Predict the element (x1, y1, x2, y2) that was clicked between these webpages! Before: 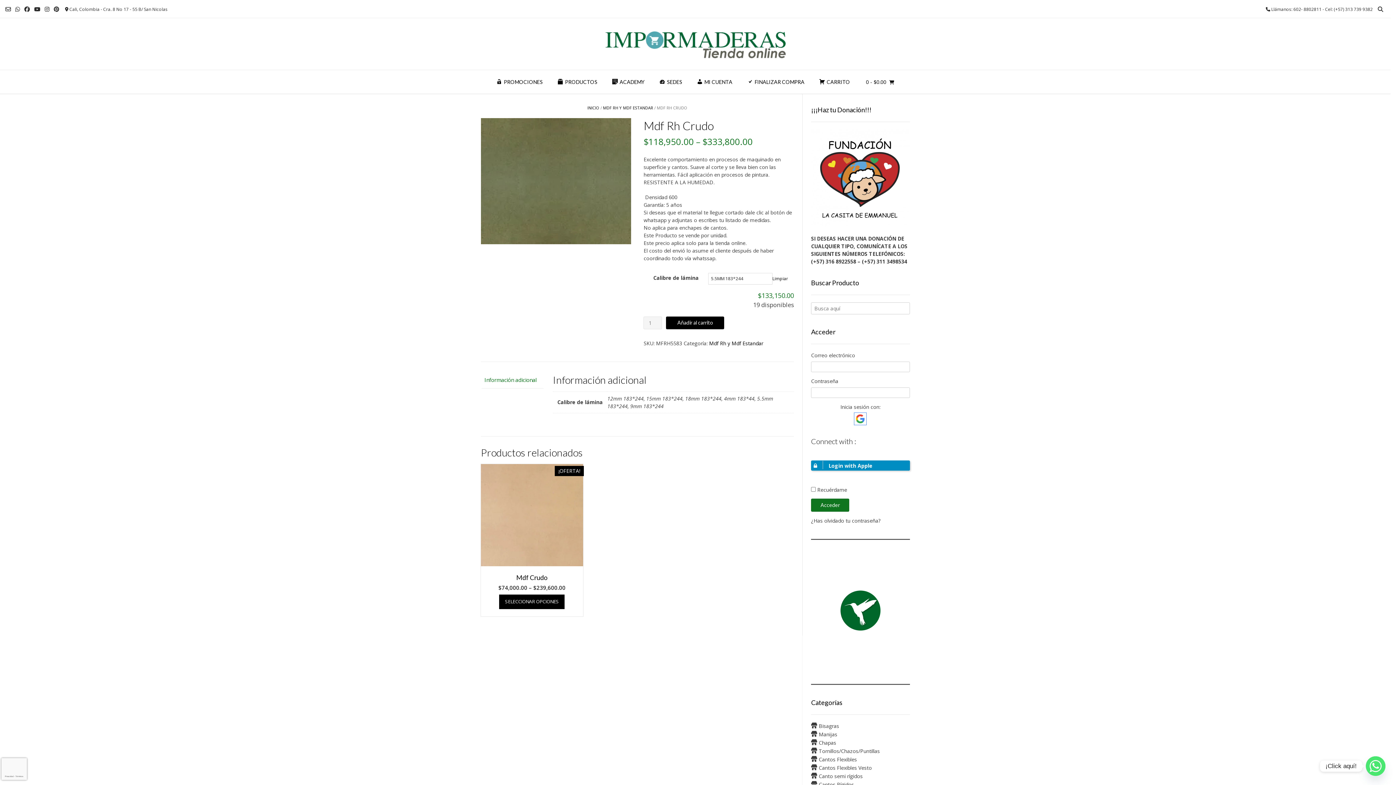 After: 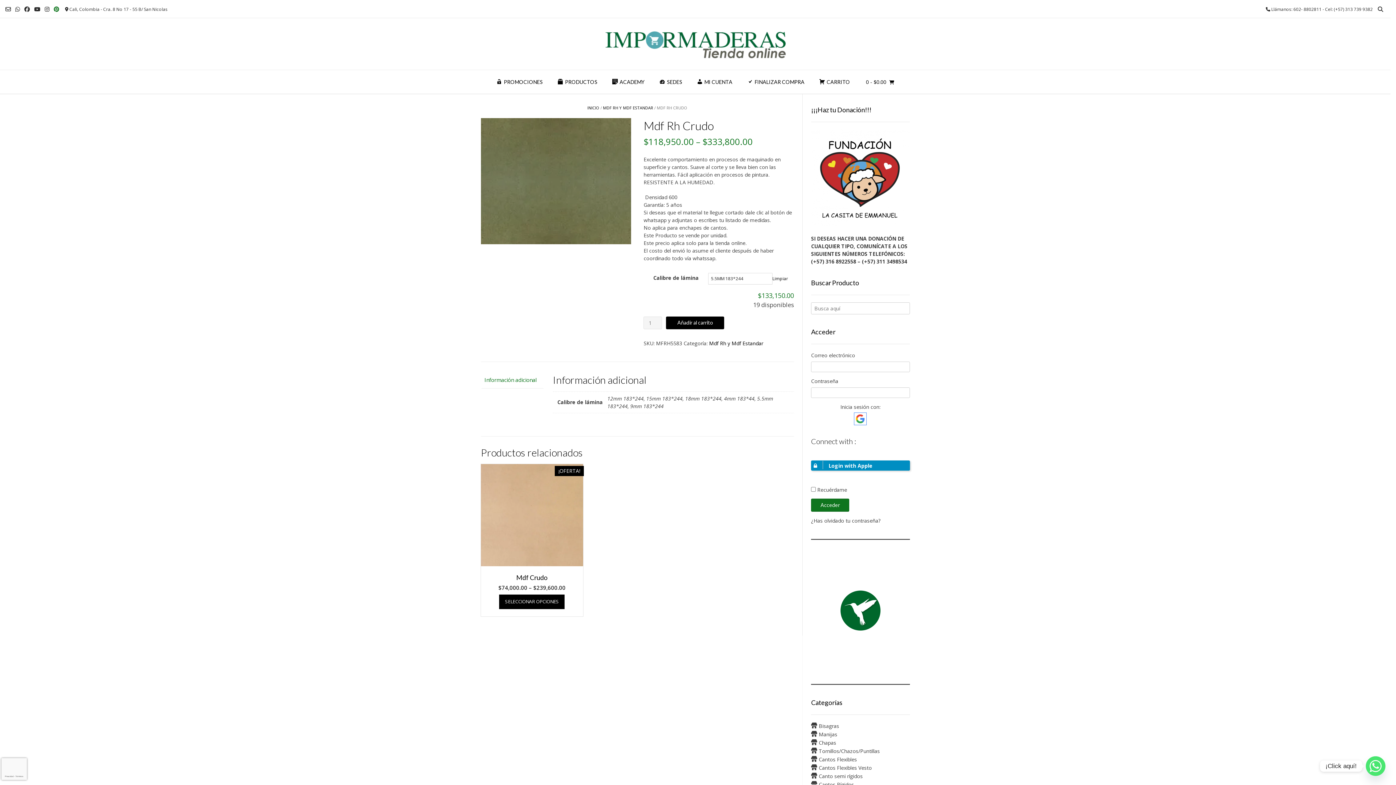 Action: bbox: (53, 4, 59, 14)